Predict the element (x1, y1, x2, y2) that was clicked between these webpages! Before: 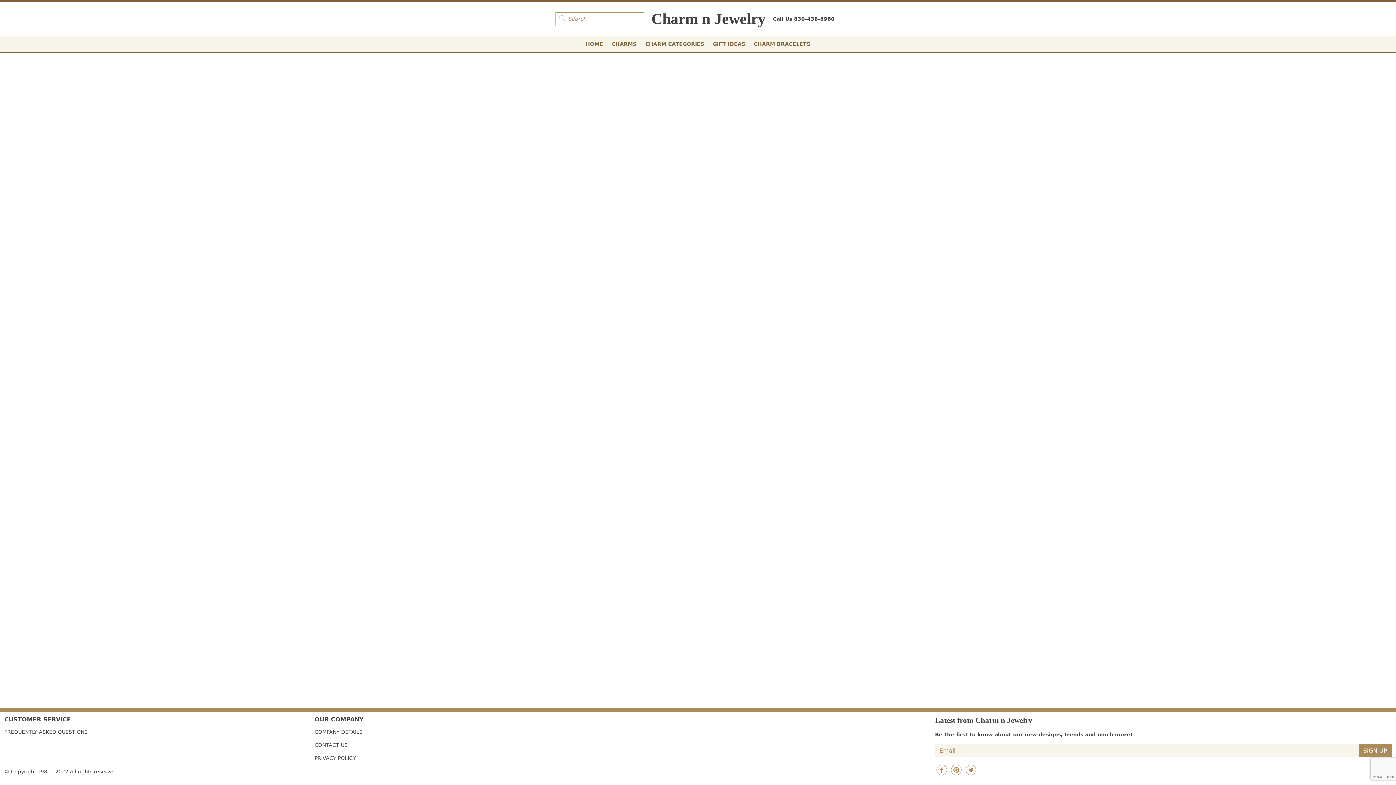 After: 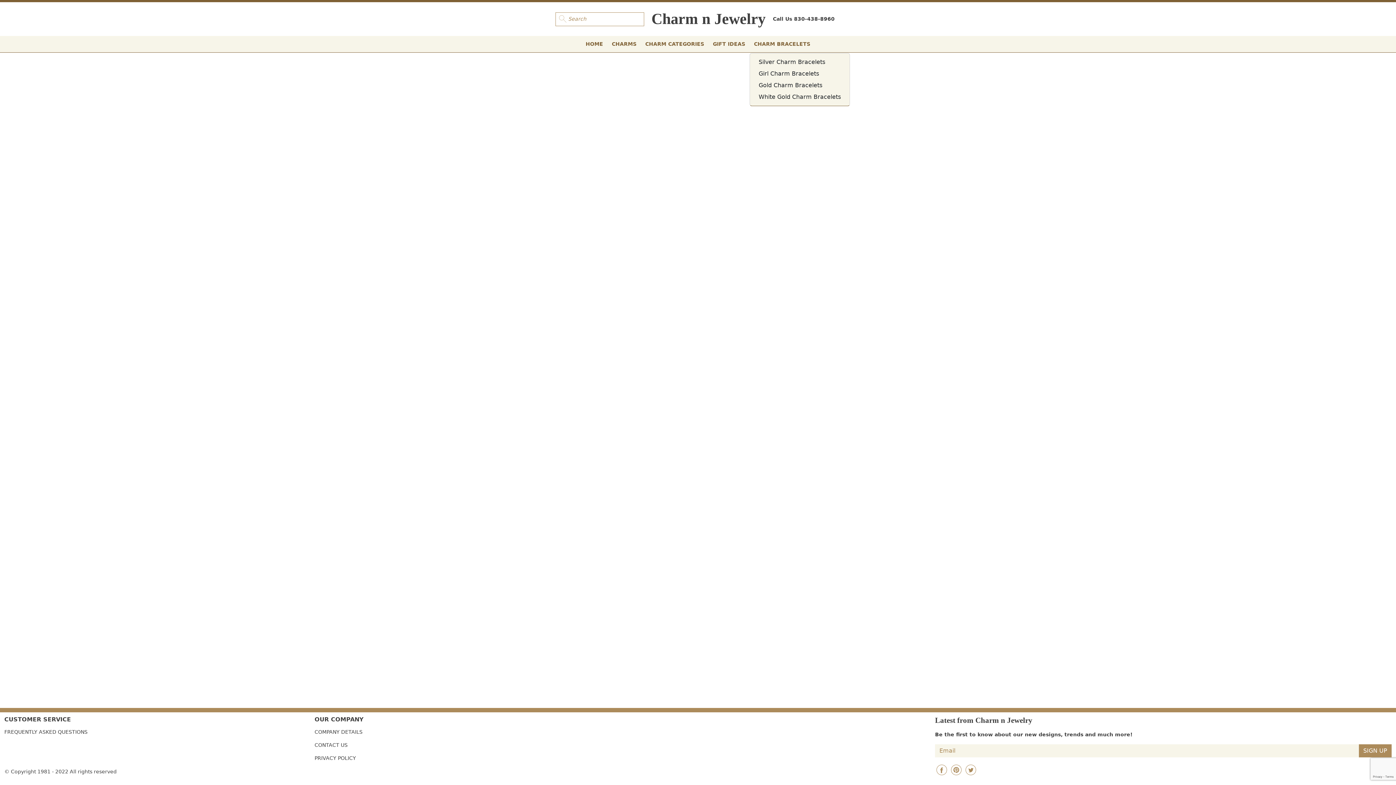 Action: bbox: (751, 37, 813, 50) label: CHARM BRACELETS